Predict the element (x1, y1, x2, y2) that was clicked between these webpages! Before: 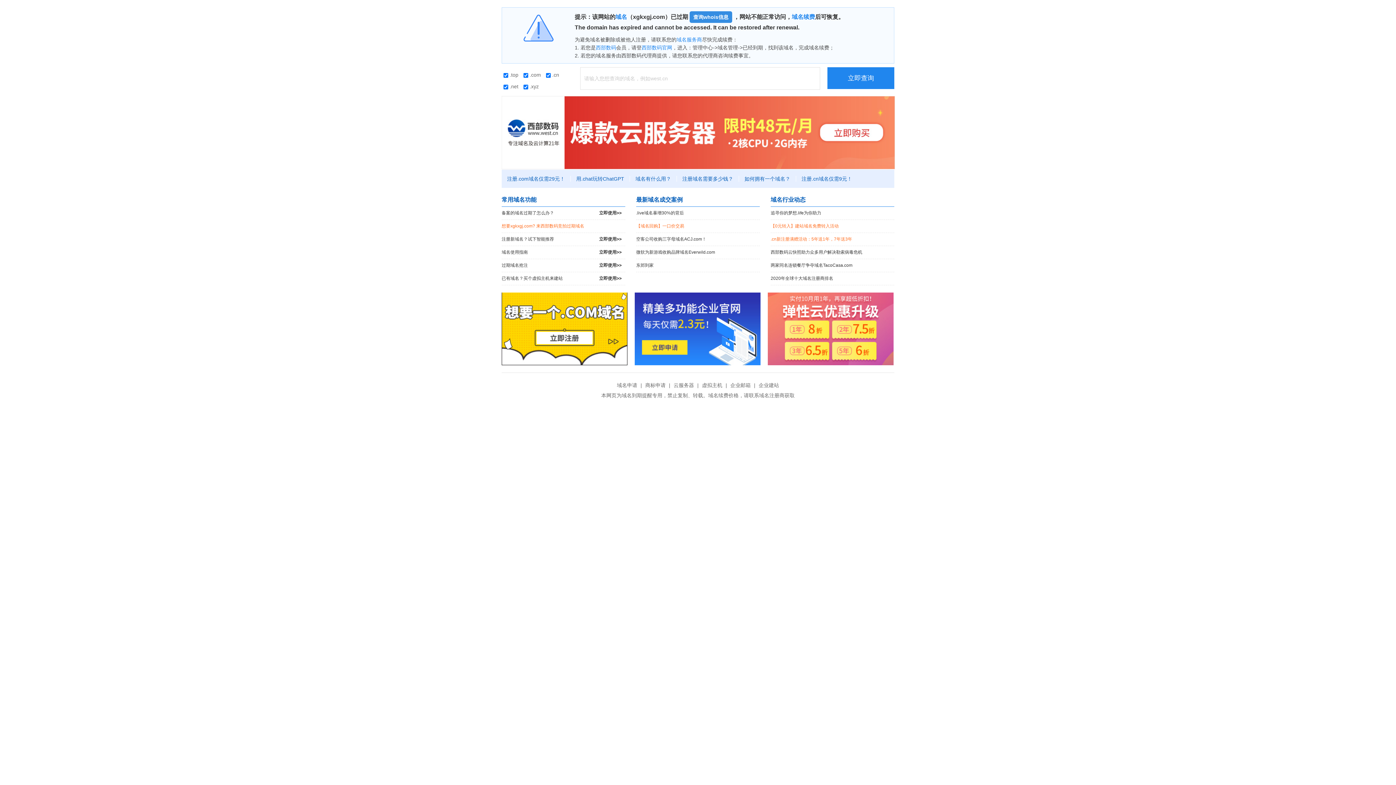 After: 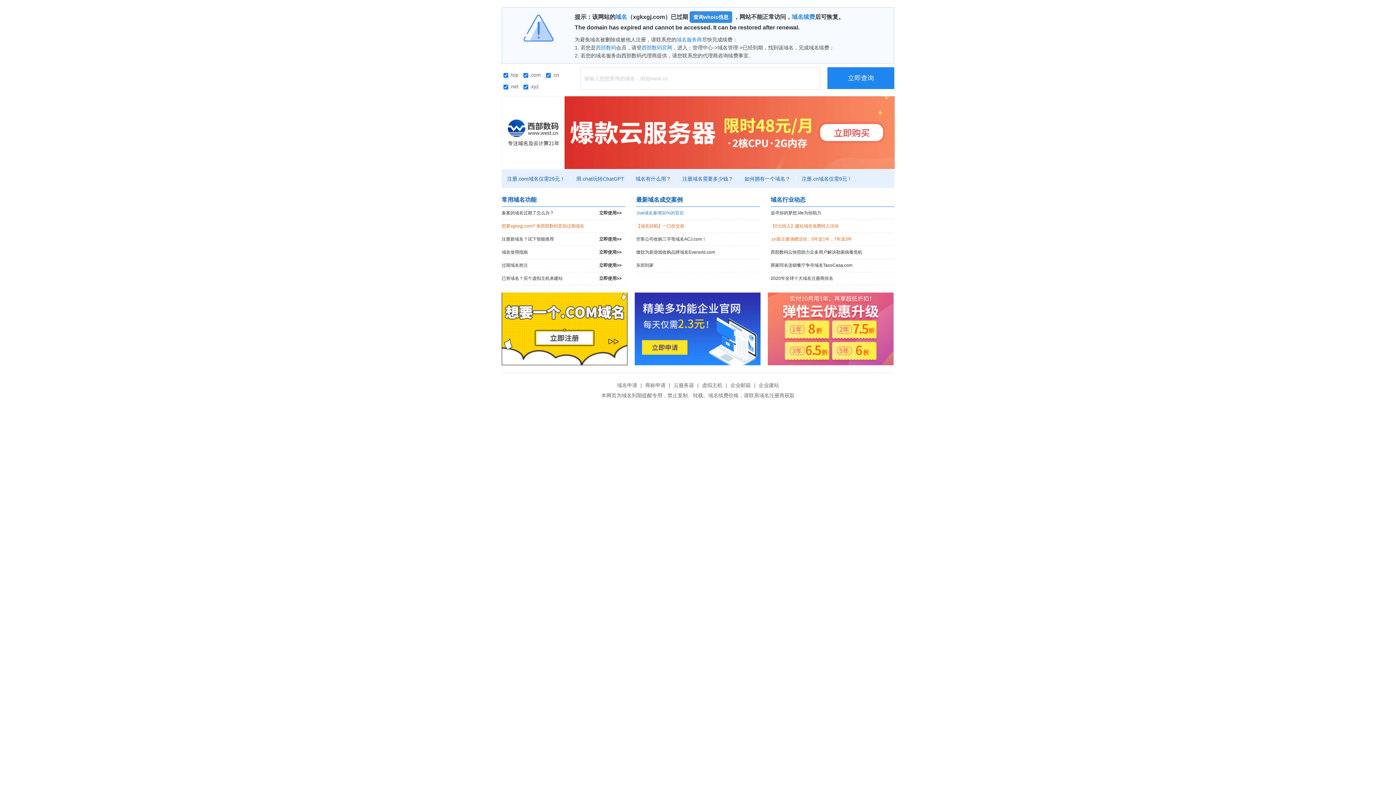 Action: label: .live域名暴增30%的背后 bbox: (636, 206, 760, 219)